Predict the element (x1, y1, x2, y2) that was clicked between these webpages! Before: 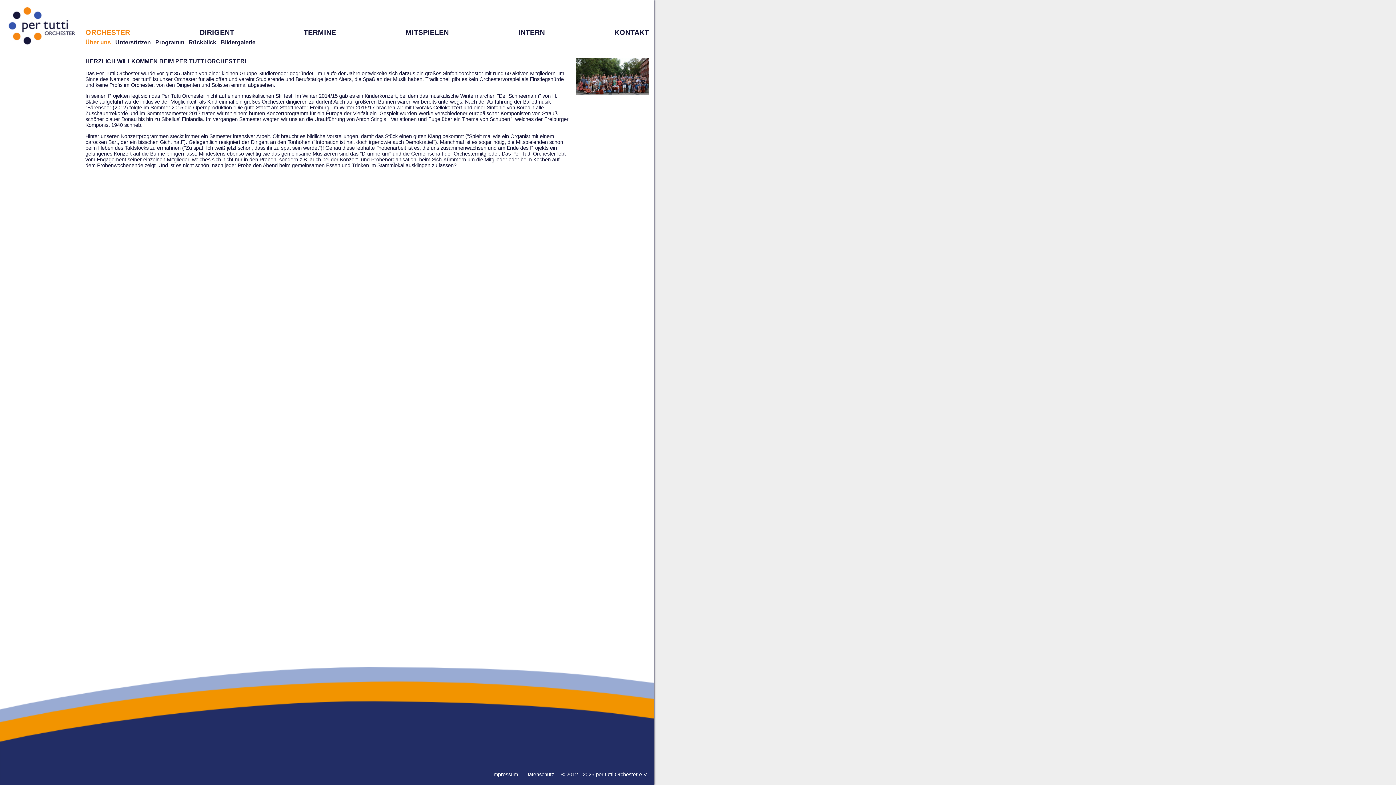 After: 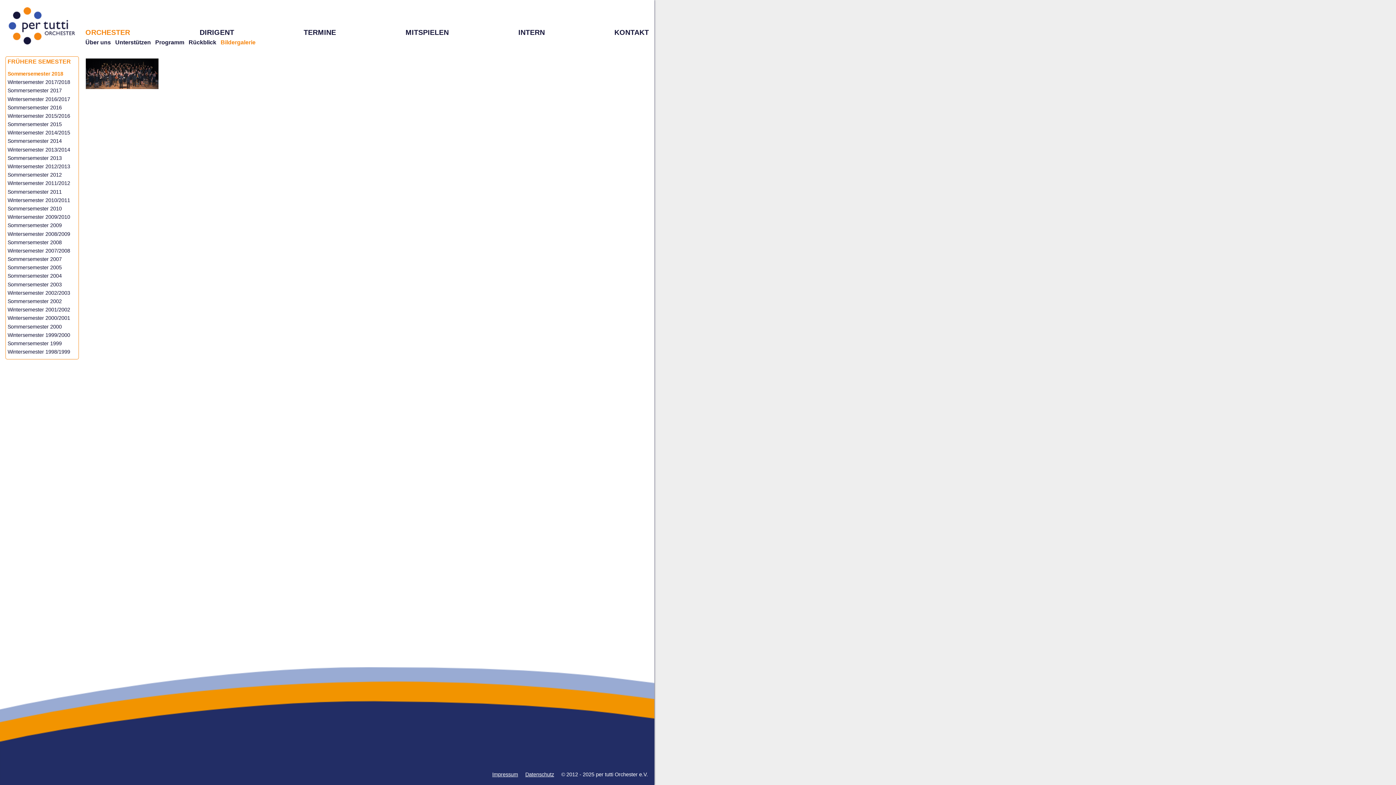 Action: bbox: (220, 39, 255, 45) label: Bildergalerie